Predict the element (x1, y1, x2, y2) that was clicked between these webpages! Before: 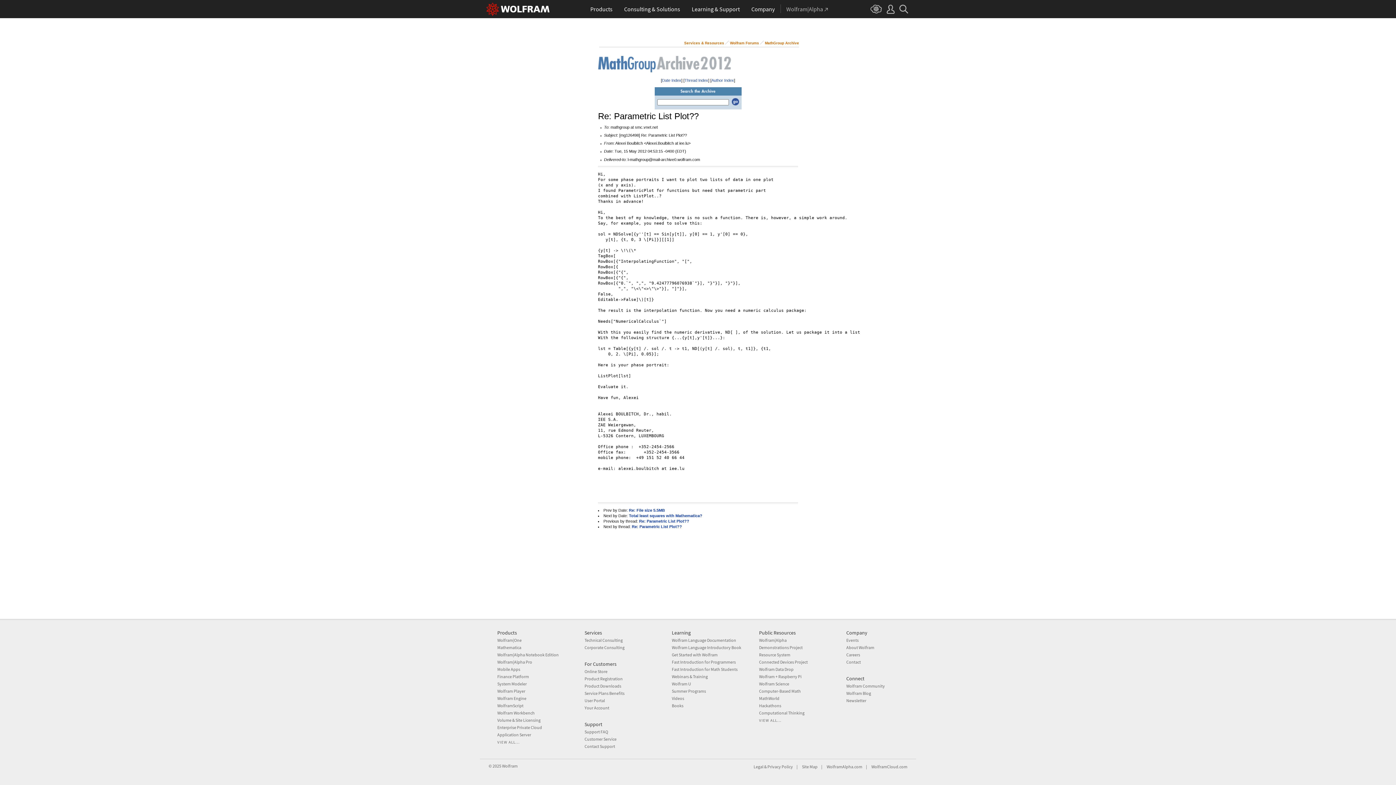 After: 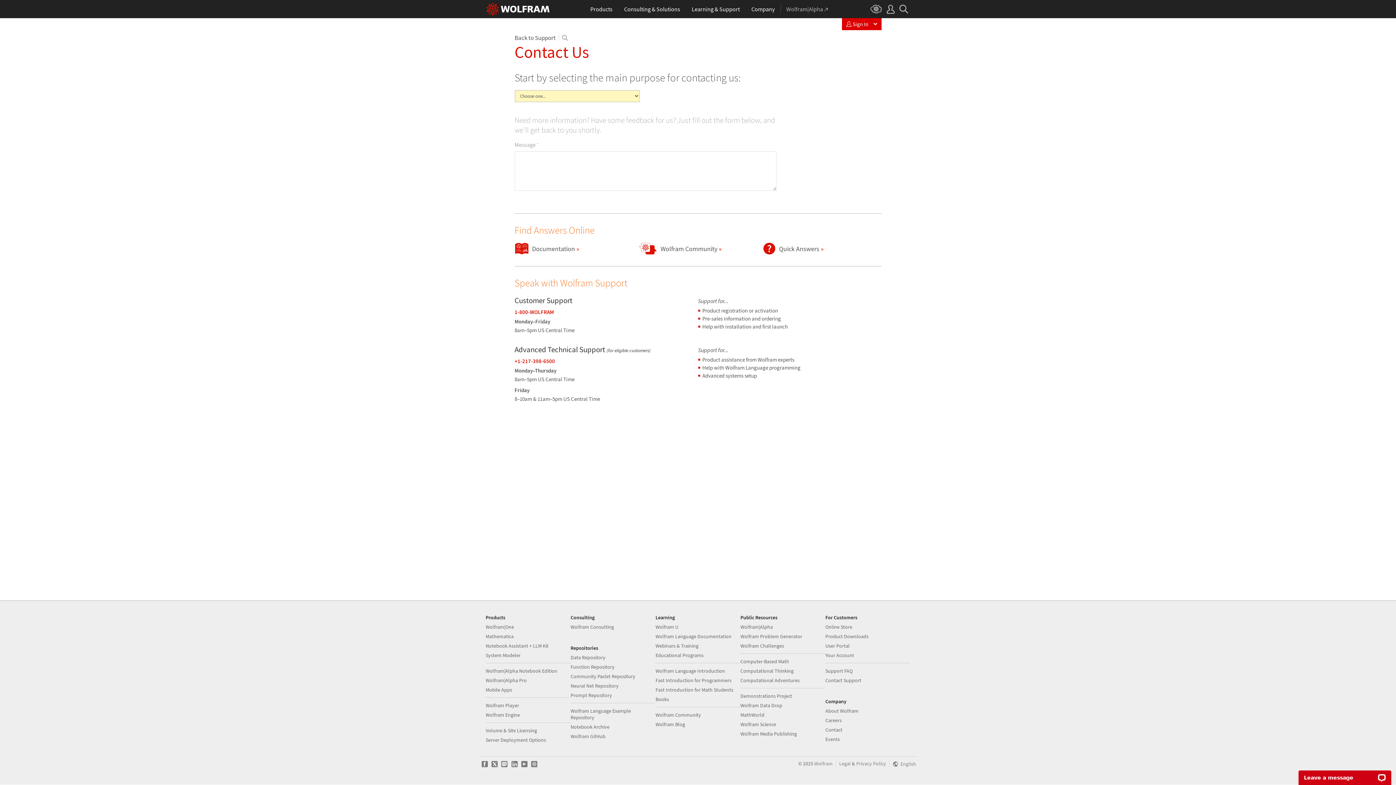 Action: bbox: (584, 736, 616, 742) label: Customer Service